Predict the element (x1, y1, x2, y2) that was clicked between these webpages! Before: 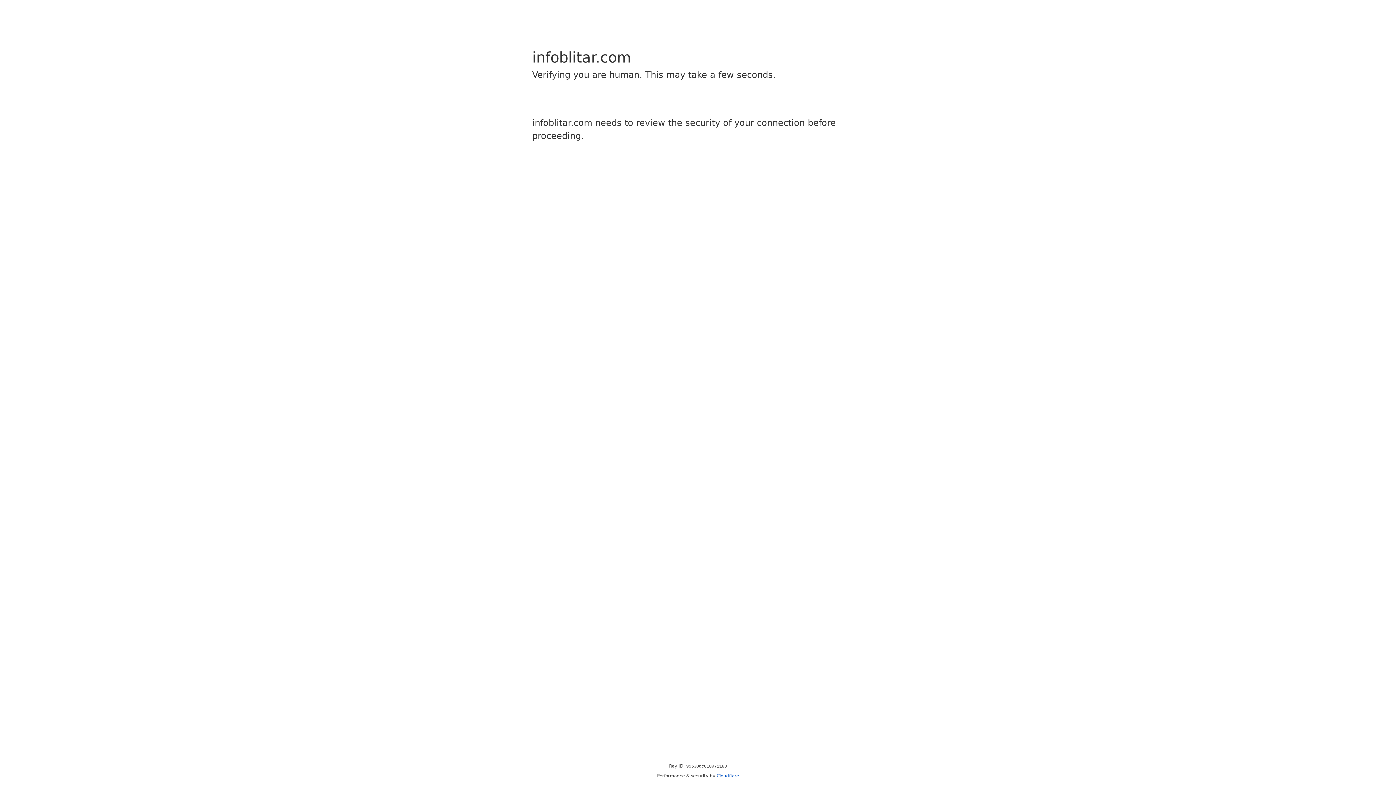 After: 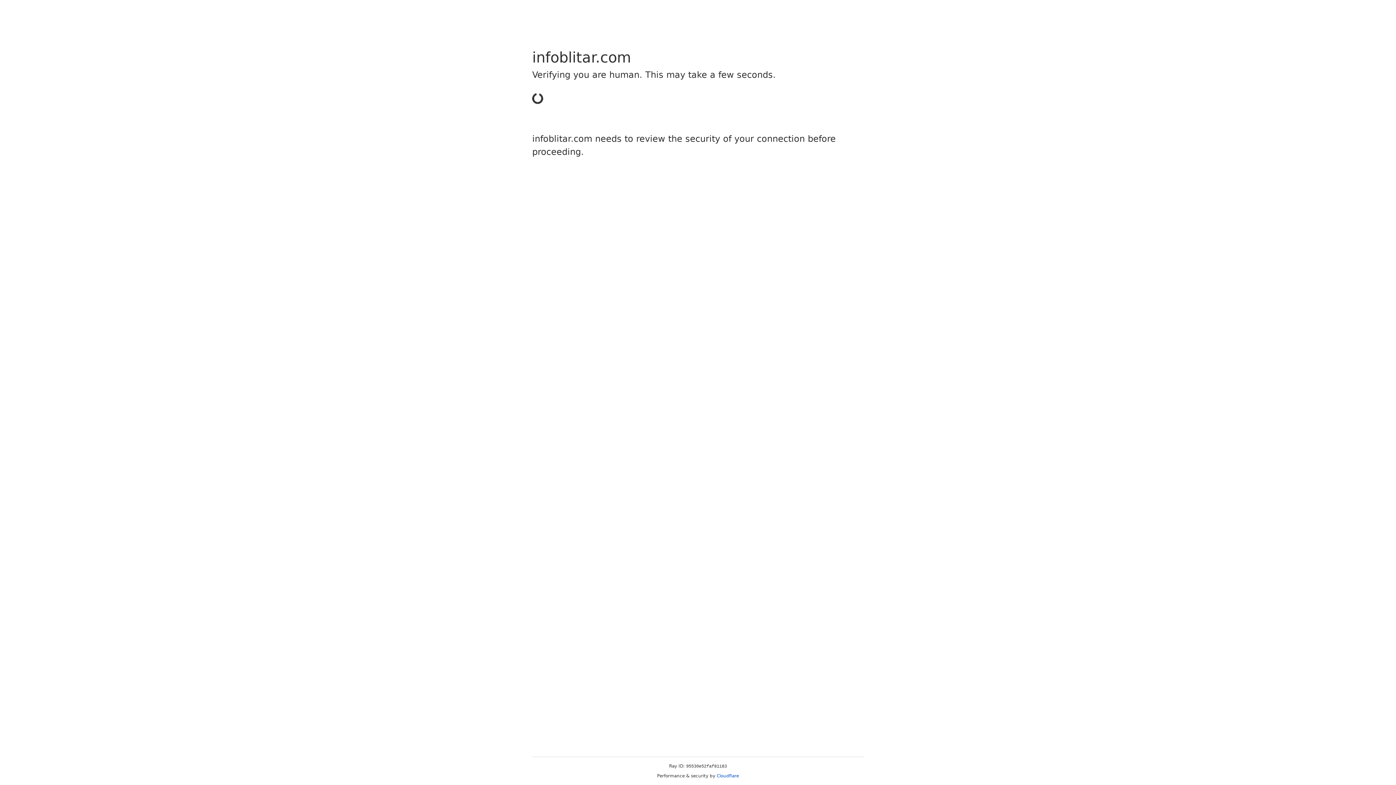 Action: bbox: (716, 773, 739, 778) label: Cloudflare